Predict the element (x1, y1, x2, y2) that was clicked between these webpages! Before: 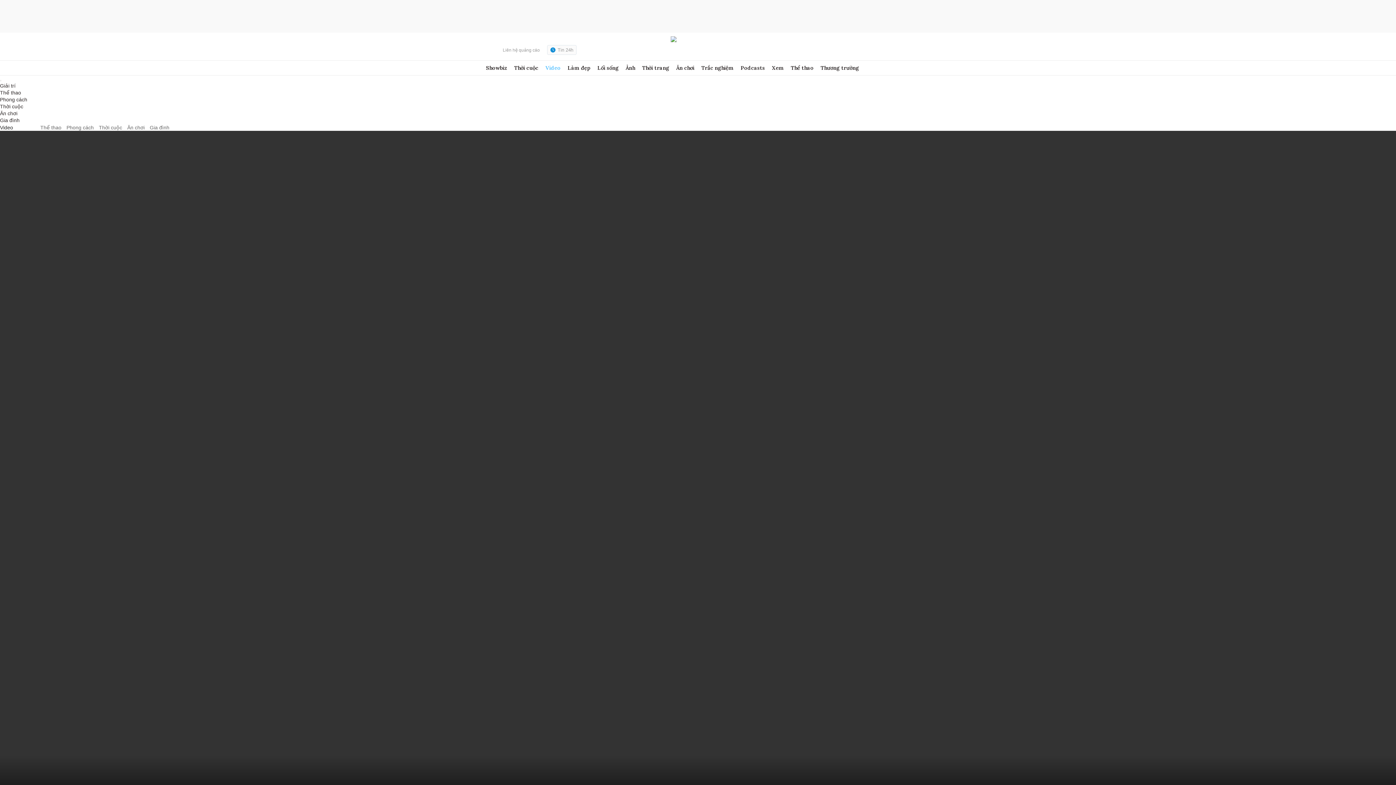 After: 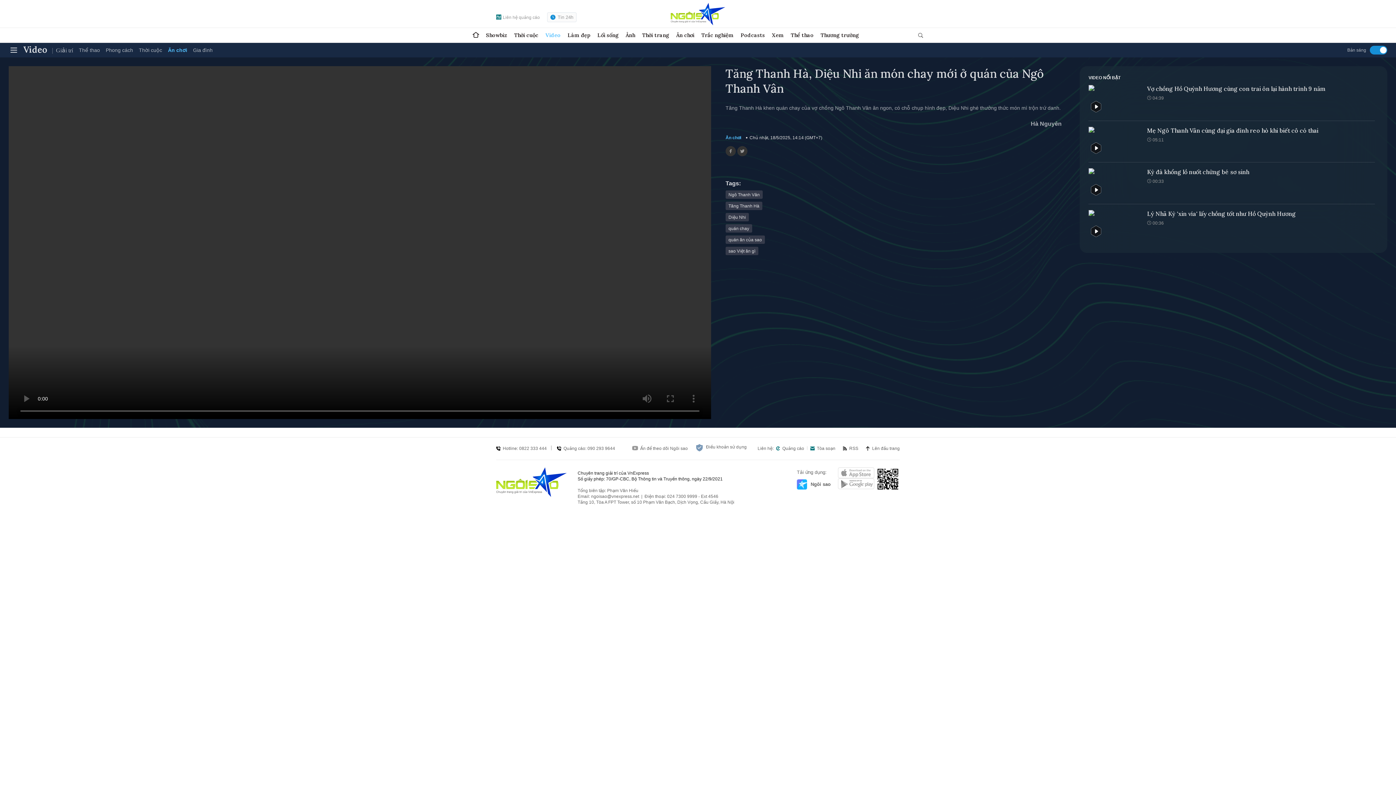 Action: bbox: (127, 124, 144, 130) label: Ăn chơi